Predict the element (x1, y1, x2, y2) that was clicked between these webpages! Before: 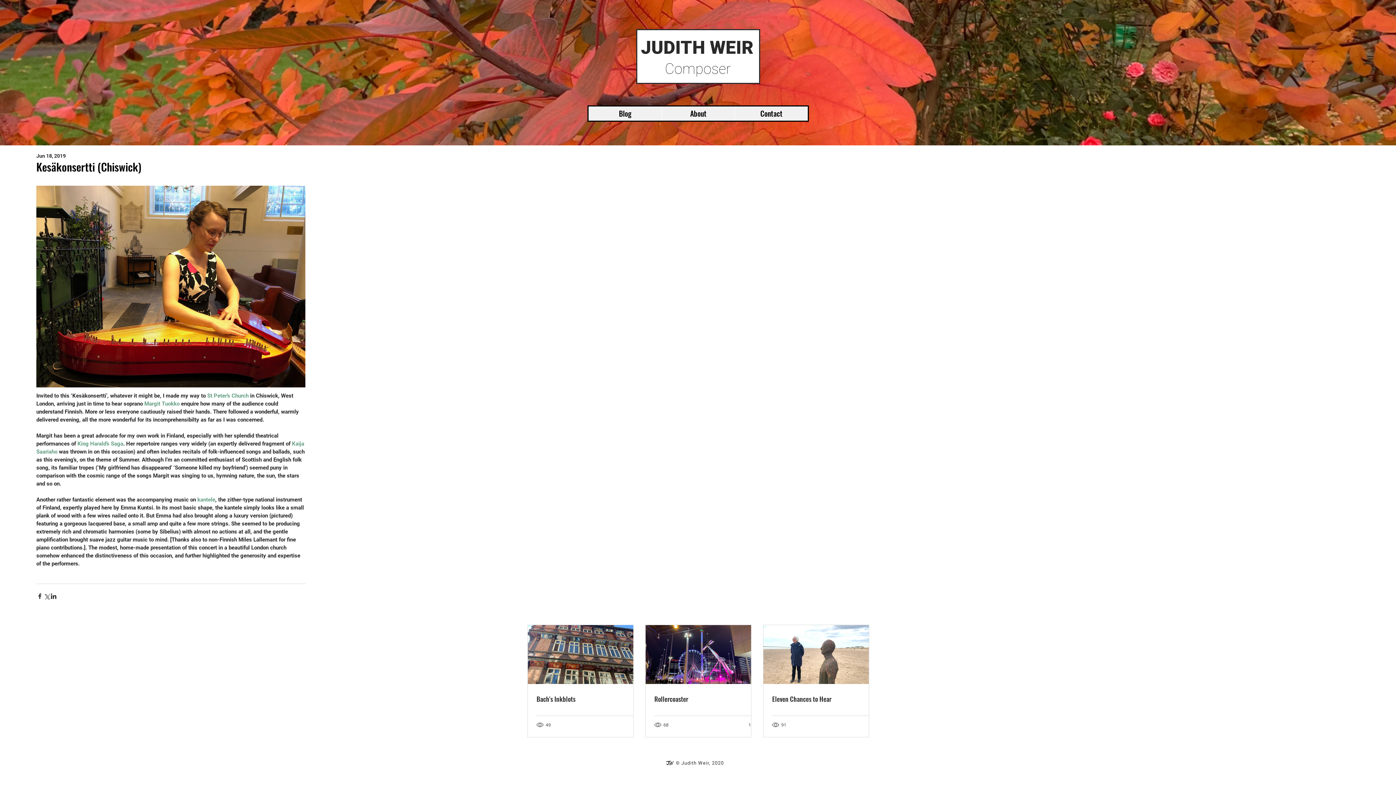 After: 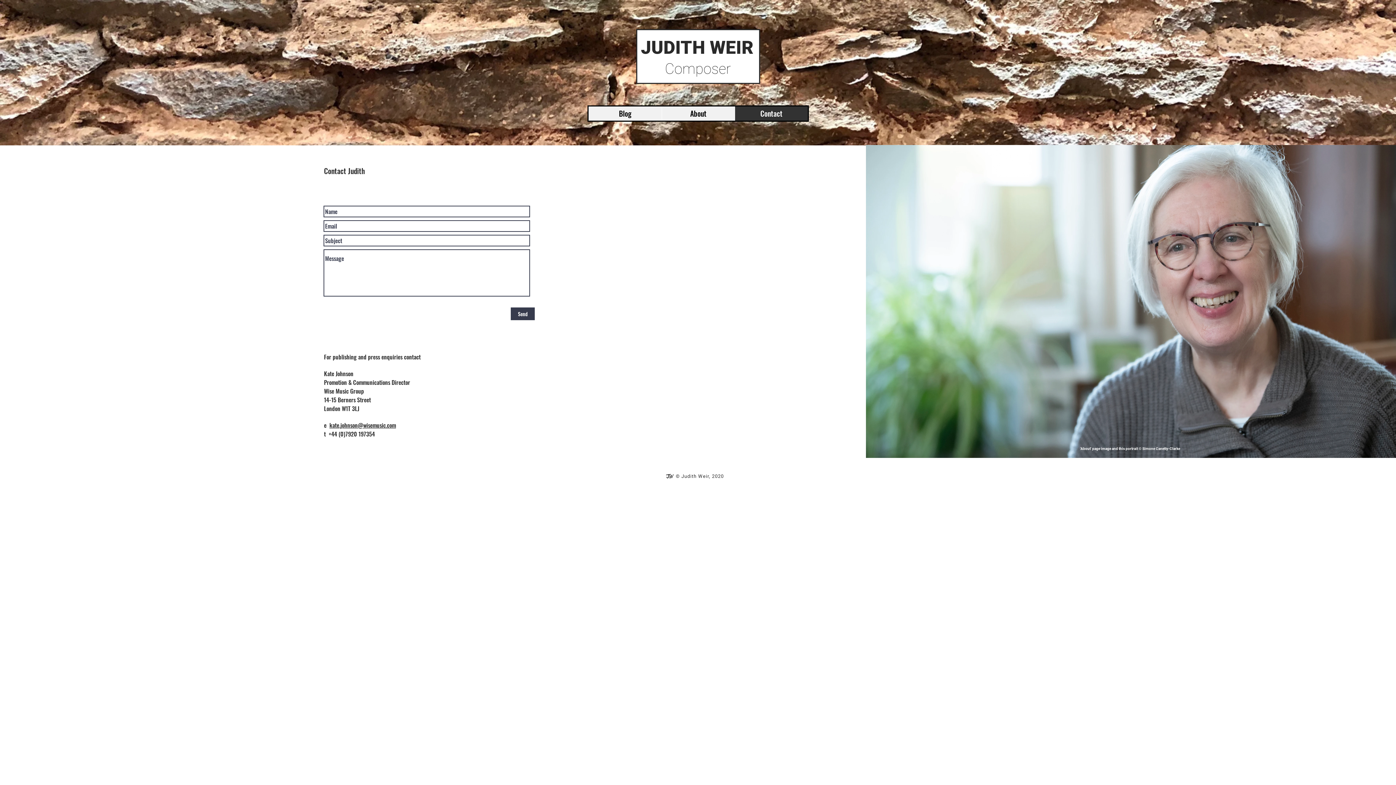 Action: label: Contact bbox: (734, 106, 808, 120)